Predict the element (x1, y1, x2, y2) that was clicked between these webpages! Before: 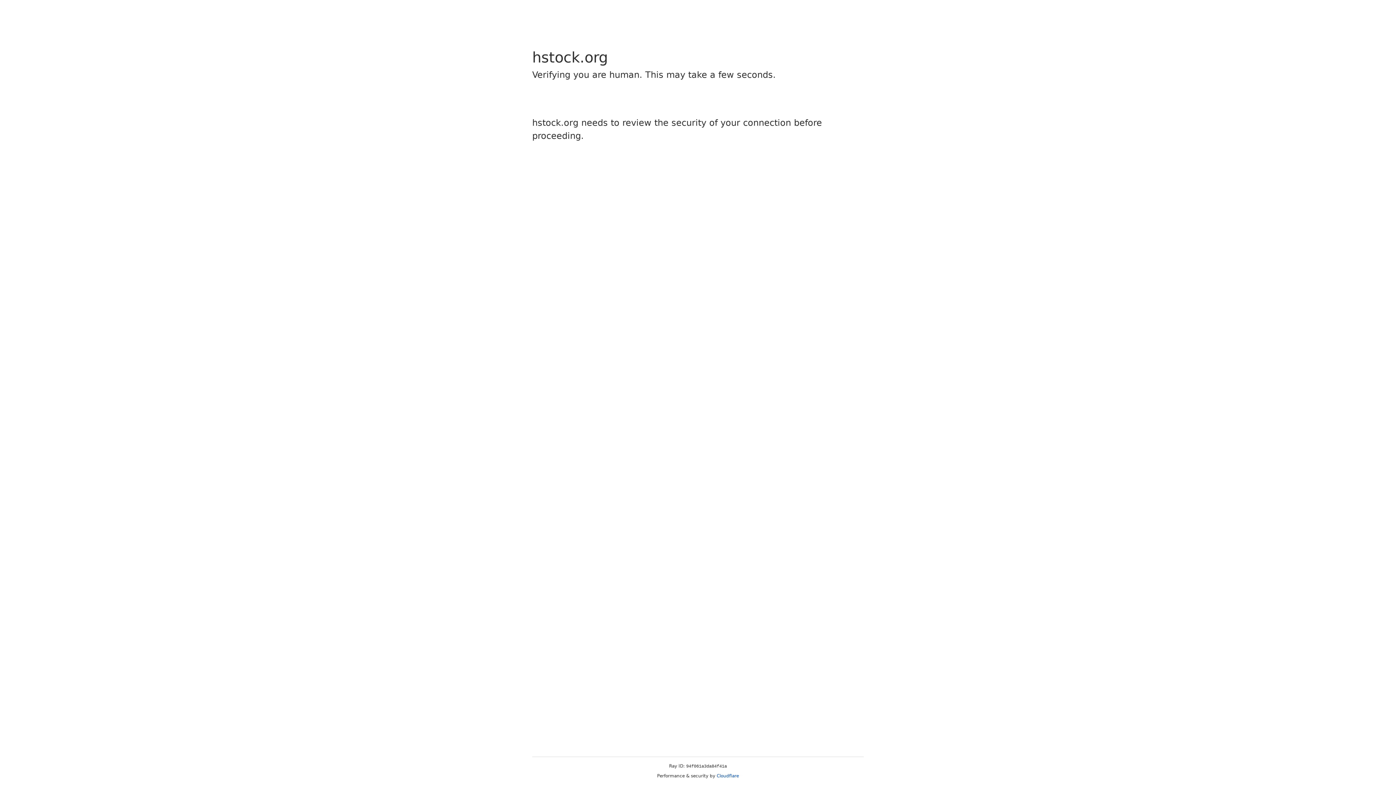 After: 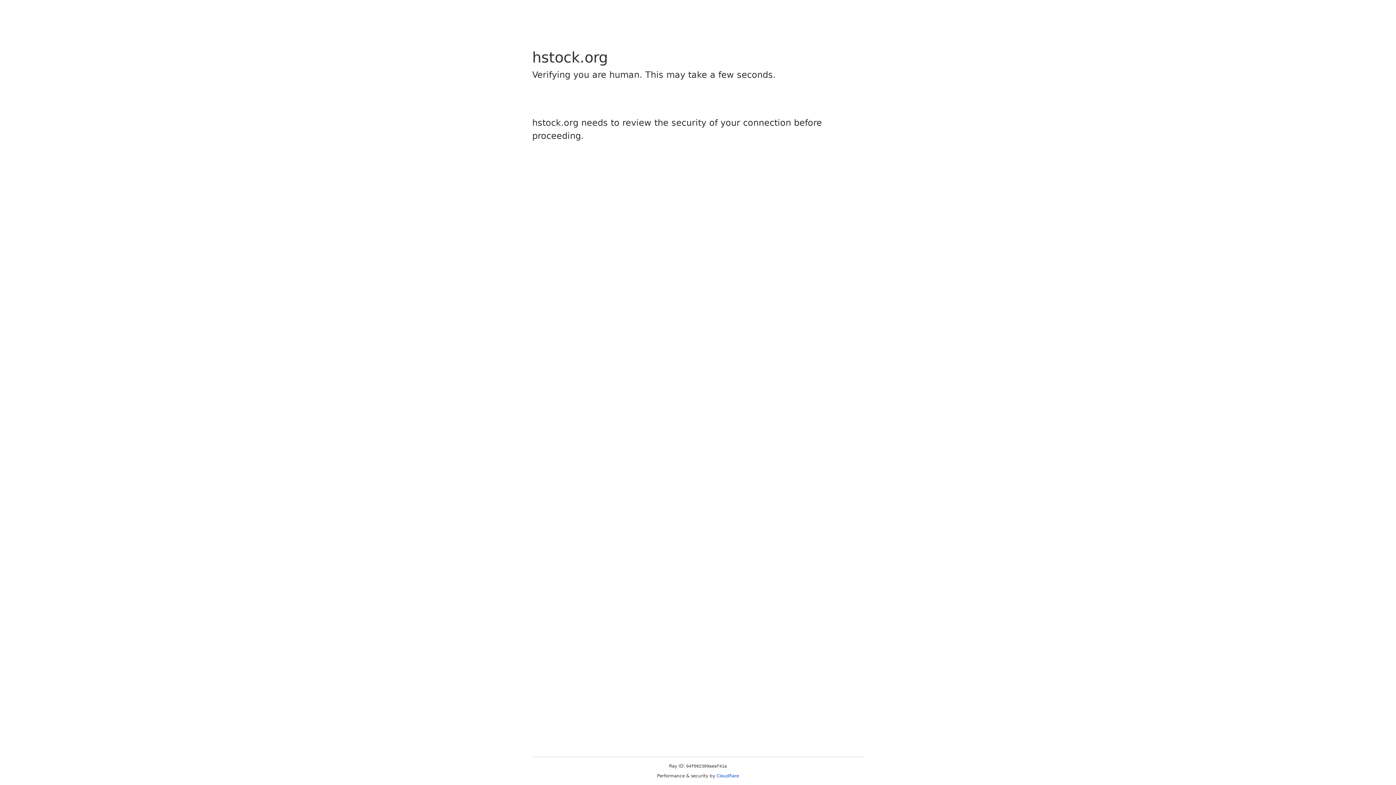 Action: bbox: (716, 773, 739, 778) label: Cloudflare